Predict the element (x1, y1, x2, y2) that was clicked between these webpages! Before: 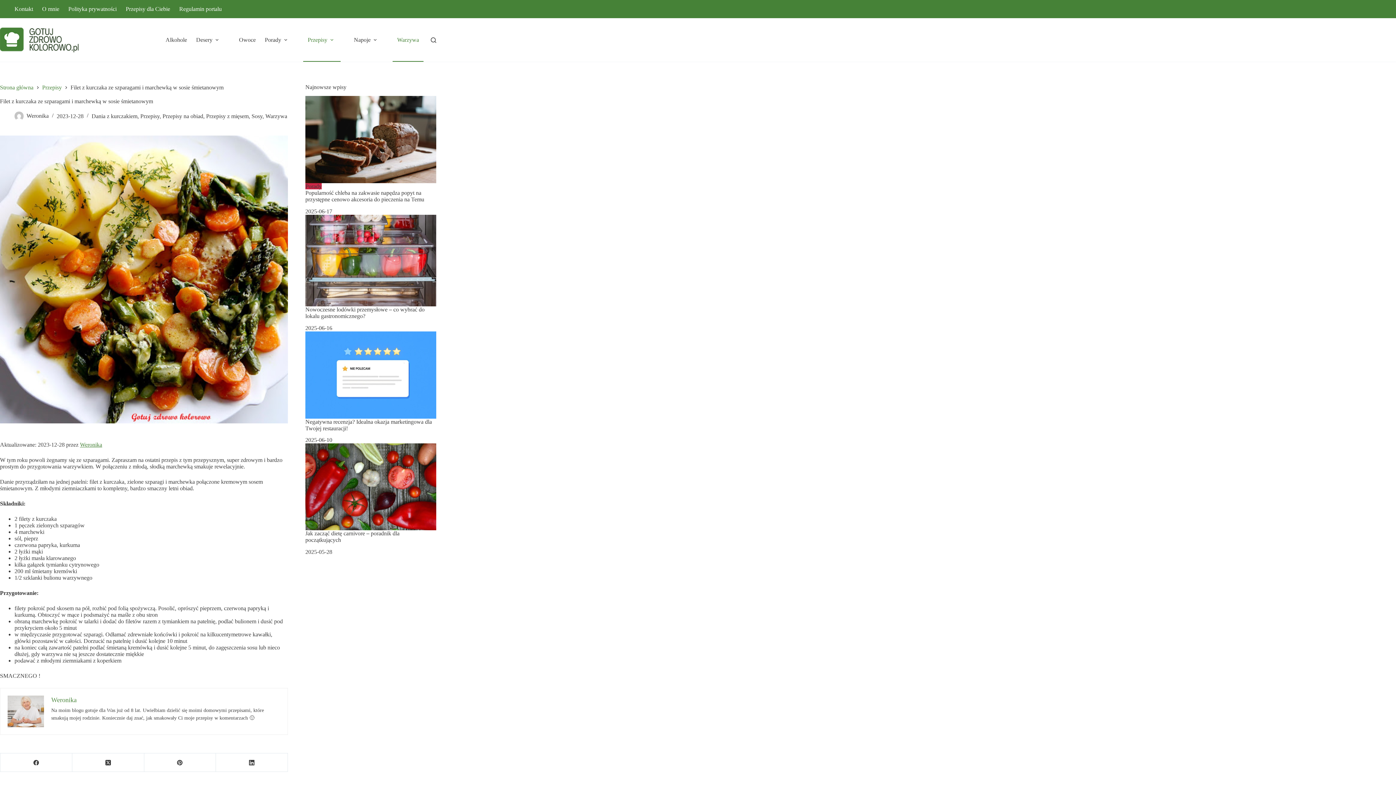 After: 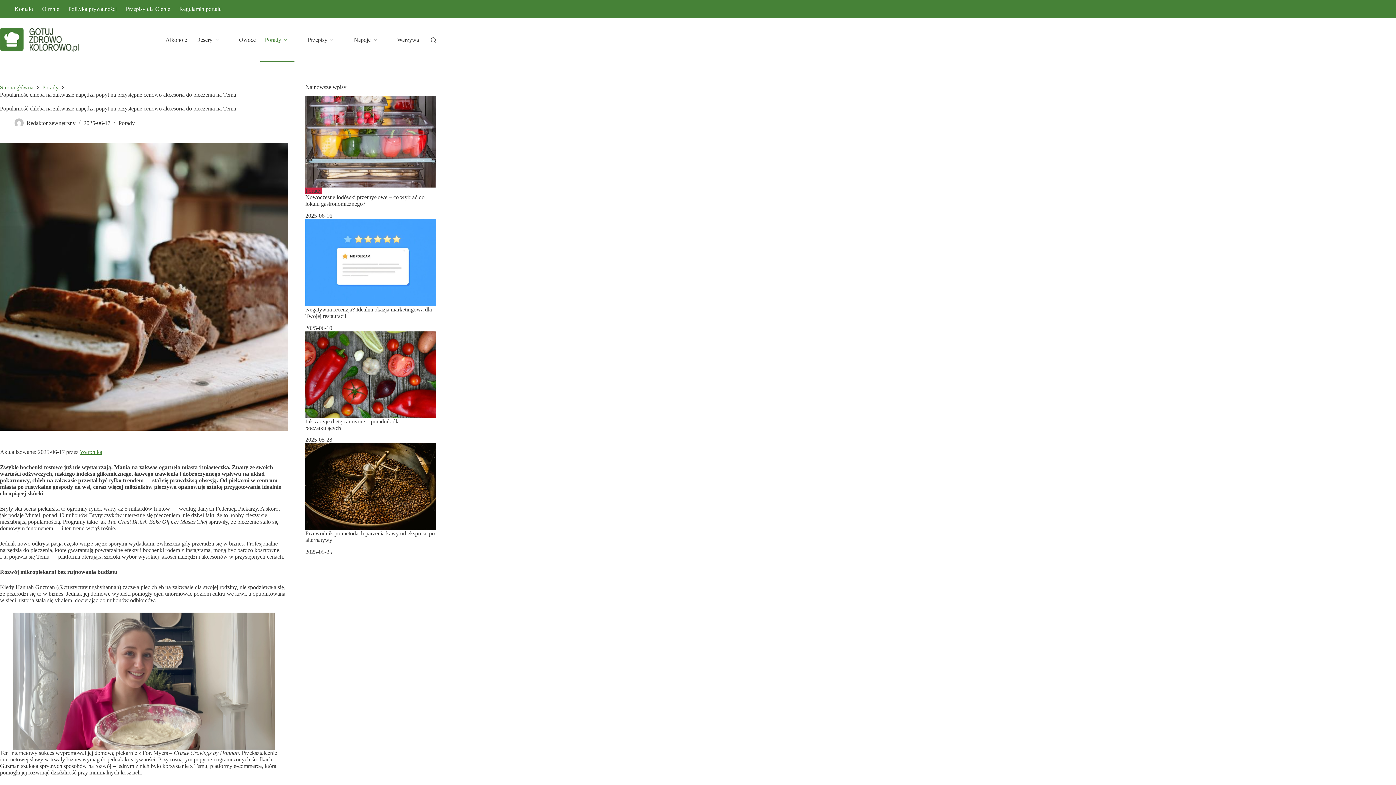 Action: bbox: (305, 189, 424, 202) label: Popularność chleba na zakwasie napędza popyt na przystępne cenowo akcesoria do pieczenia na Temu